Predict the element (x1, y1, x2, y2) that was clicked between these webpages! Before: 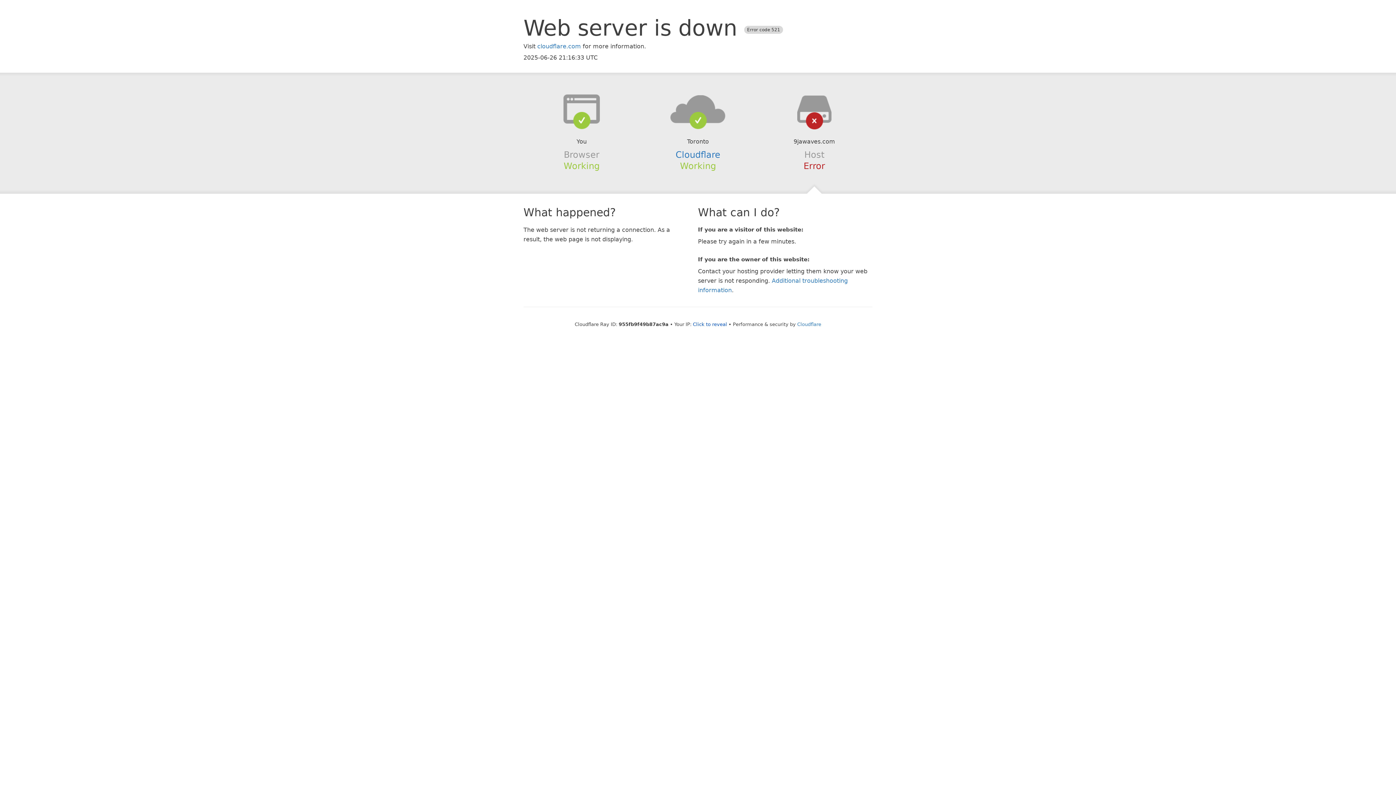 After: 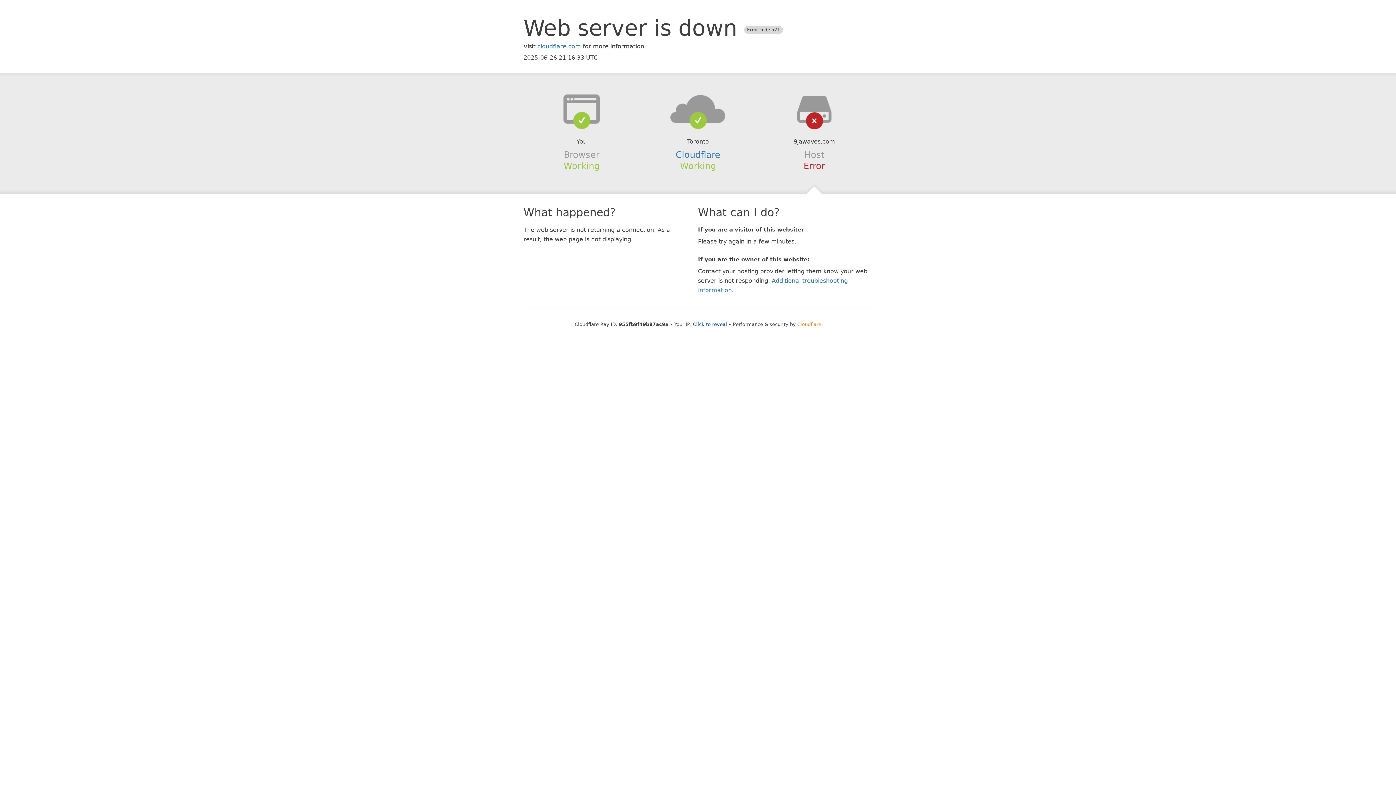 Action: bbox: (797, 321, 821, 327) label: Cloudflare